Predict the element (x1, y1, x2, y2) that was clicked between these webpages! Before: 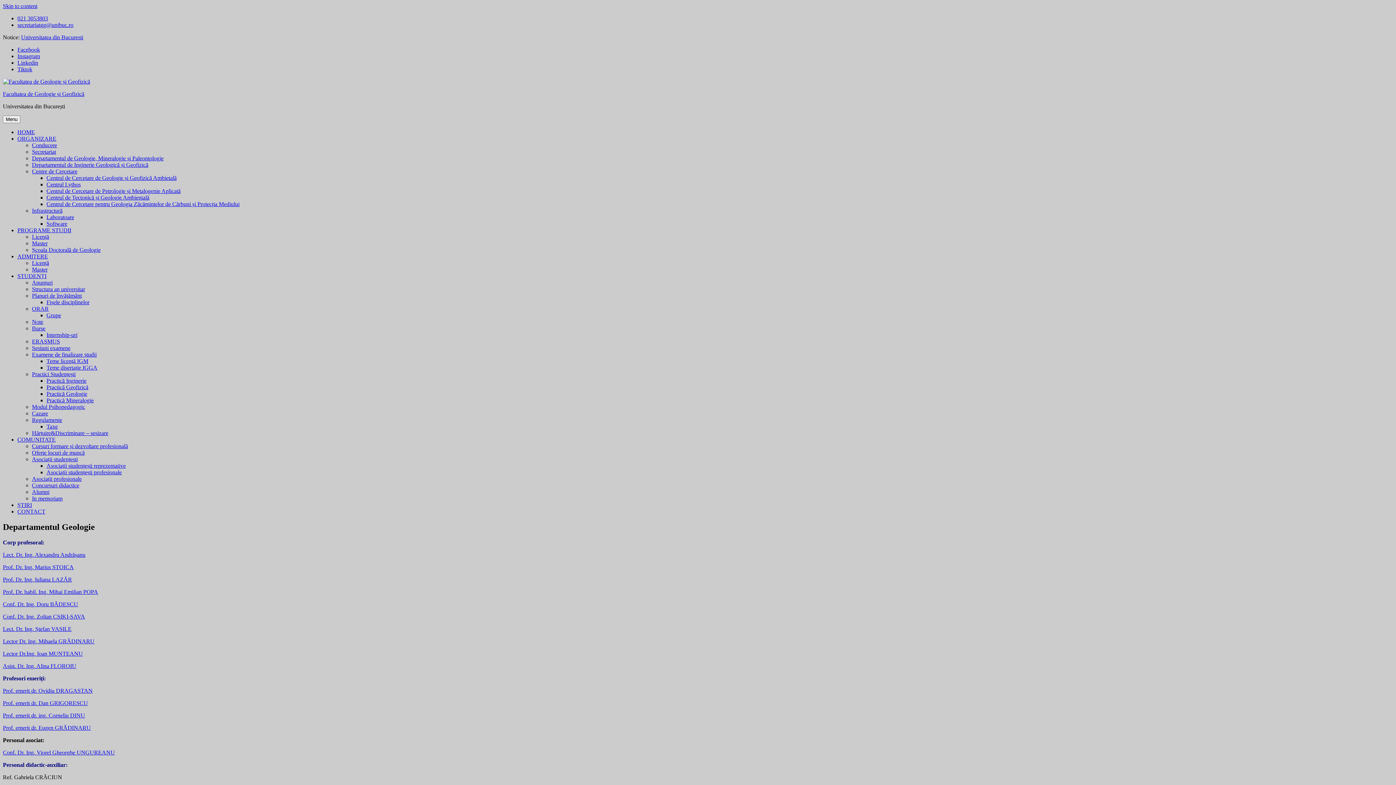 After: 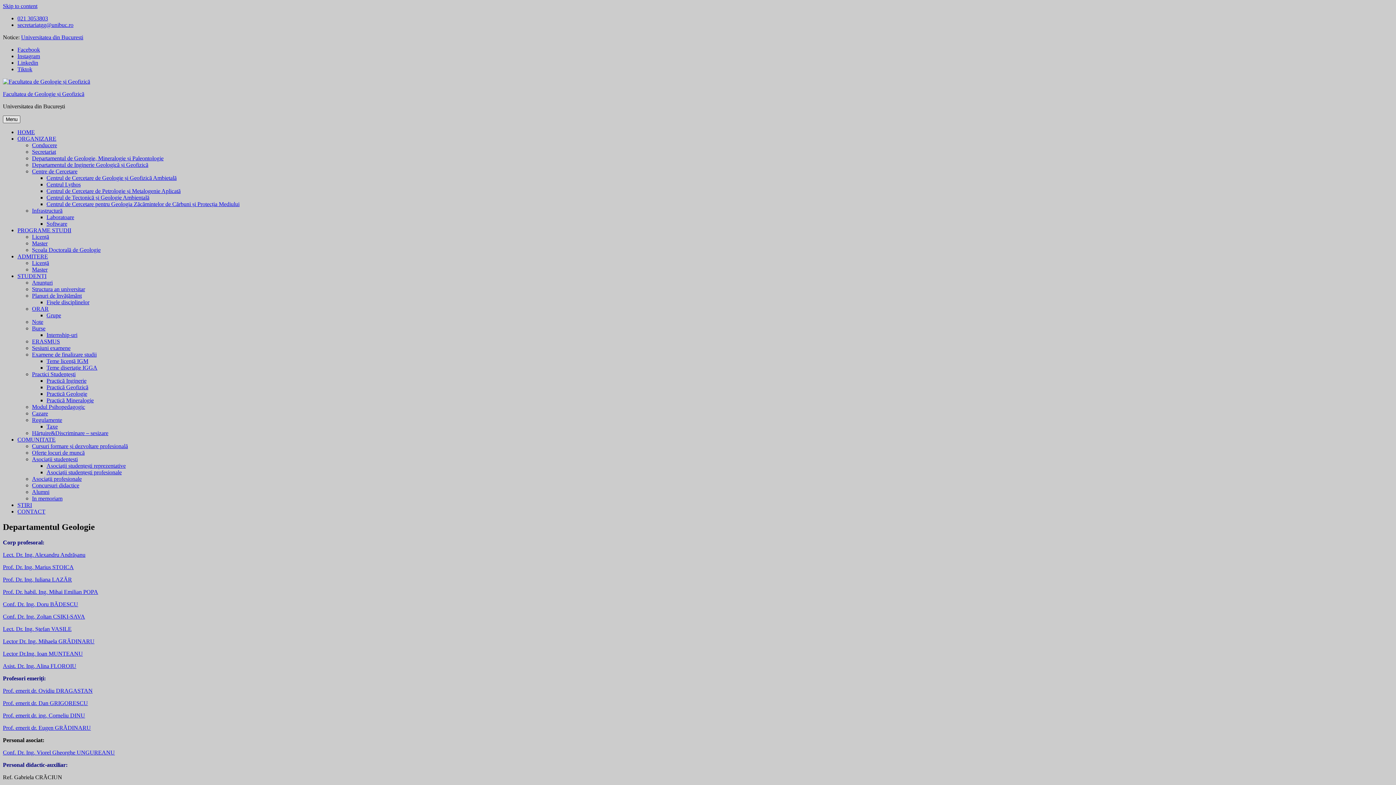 Action: label: Menu bbox: (2, 115, 20, 123)